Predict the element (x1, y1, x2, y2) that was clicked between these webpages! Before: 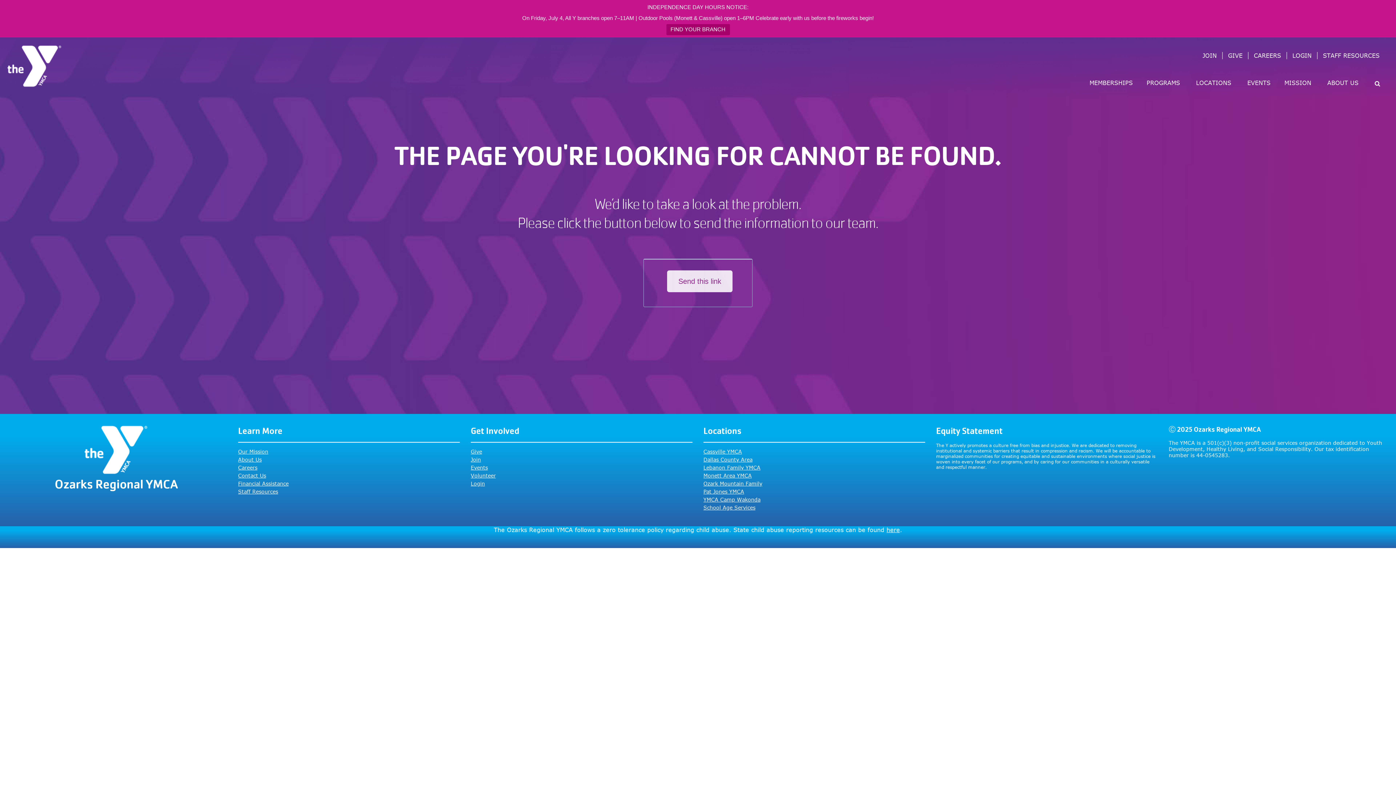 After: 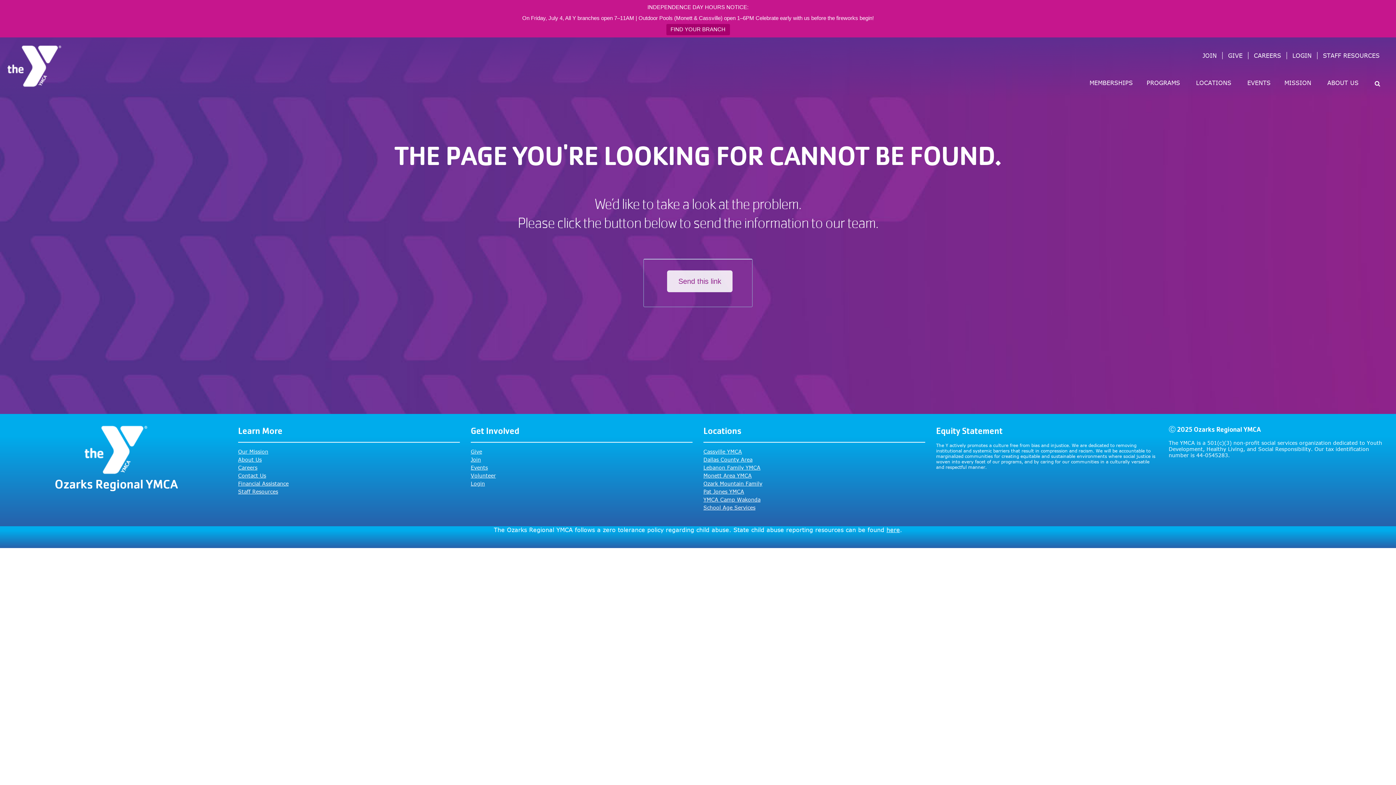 Action: label: Give bbox: (470, 448, 482, 454)